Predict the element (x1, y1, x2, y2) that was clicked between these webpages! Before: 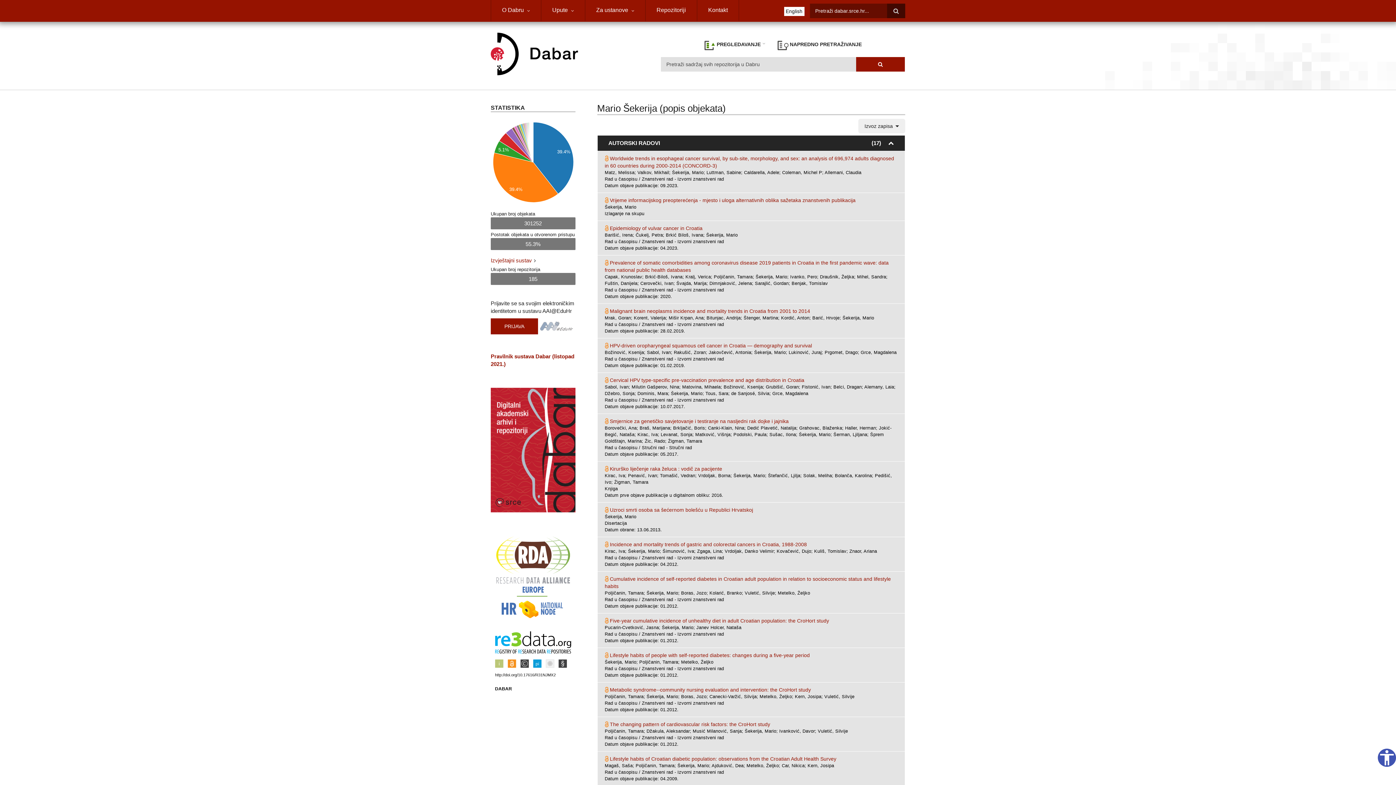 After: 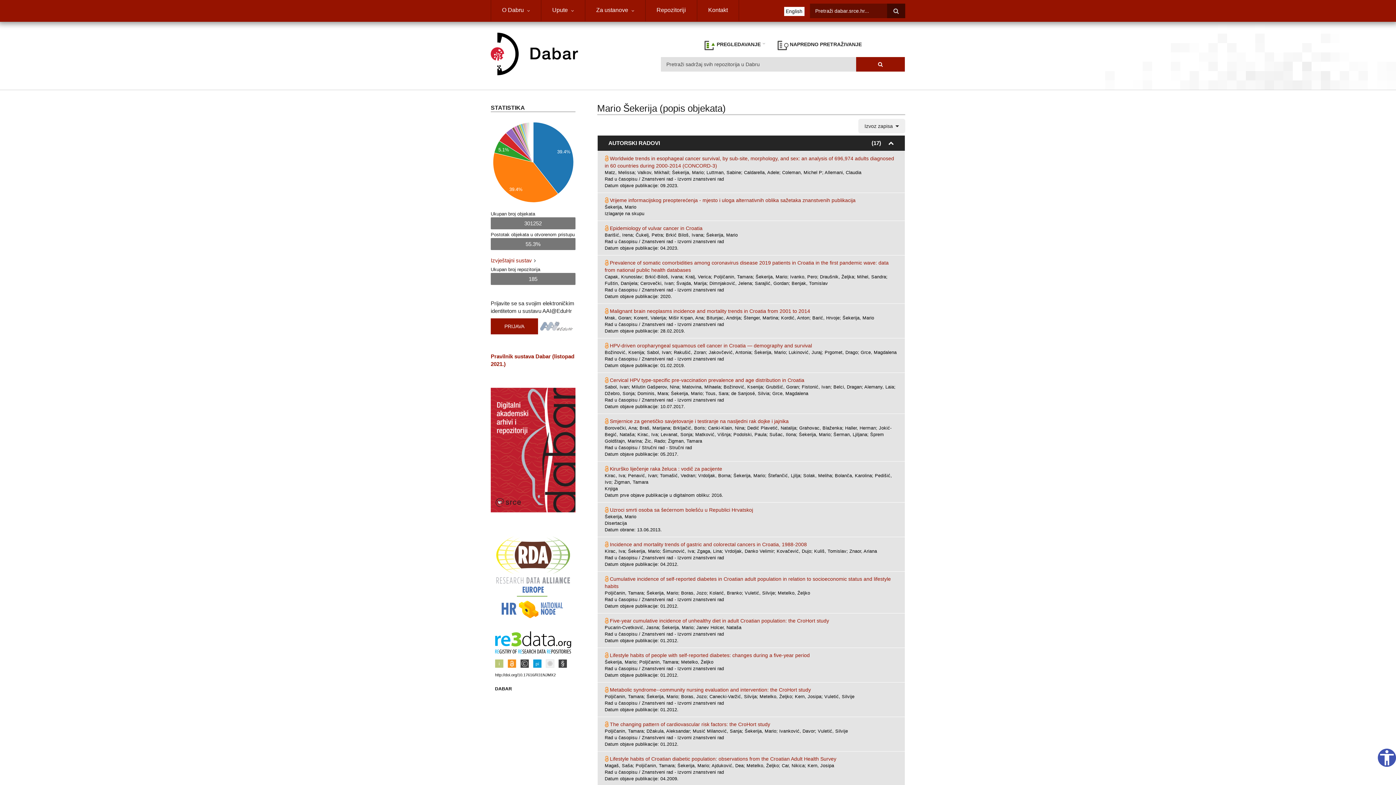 Action: bbox: (490, 446, 575, 452)